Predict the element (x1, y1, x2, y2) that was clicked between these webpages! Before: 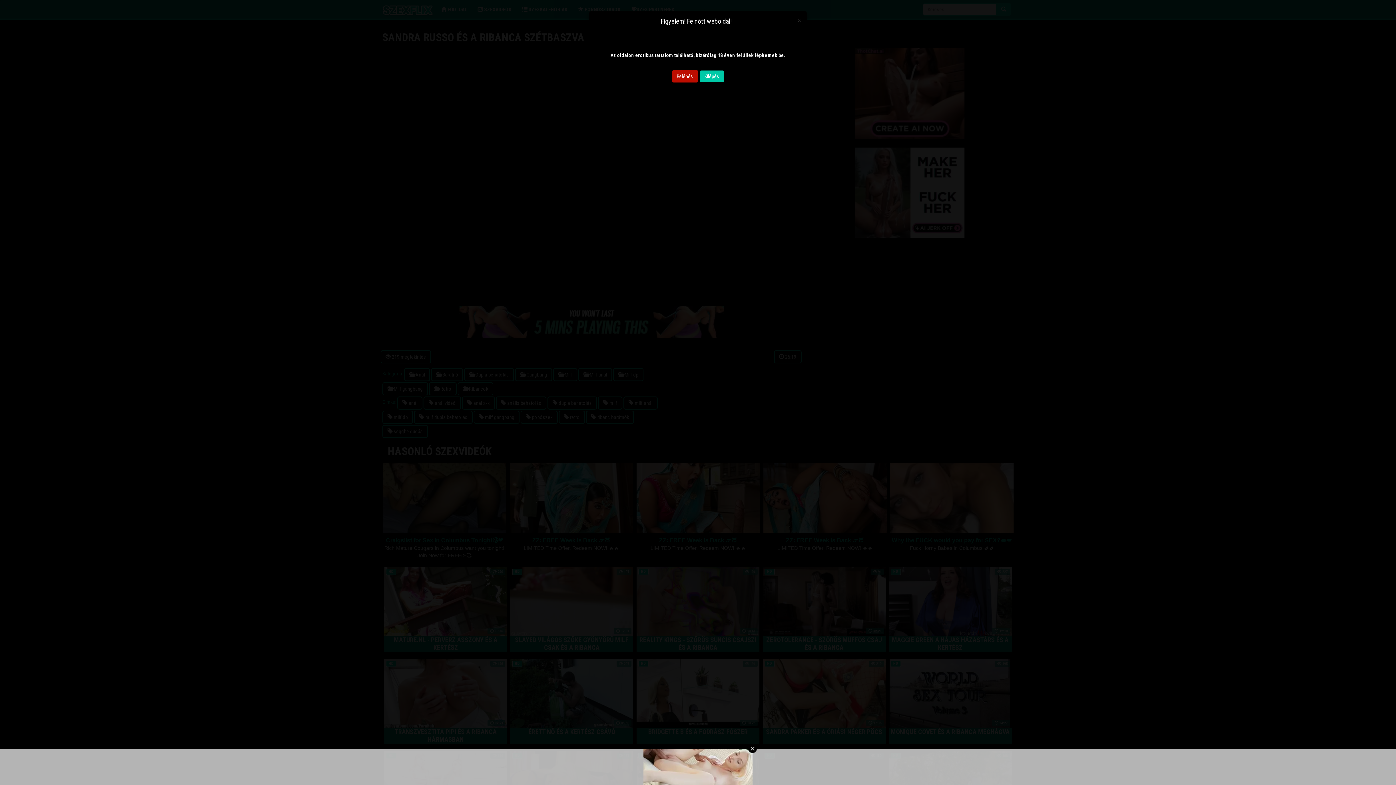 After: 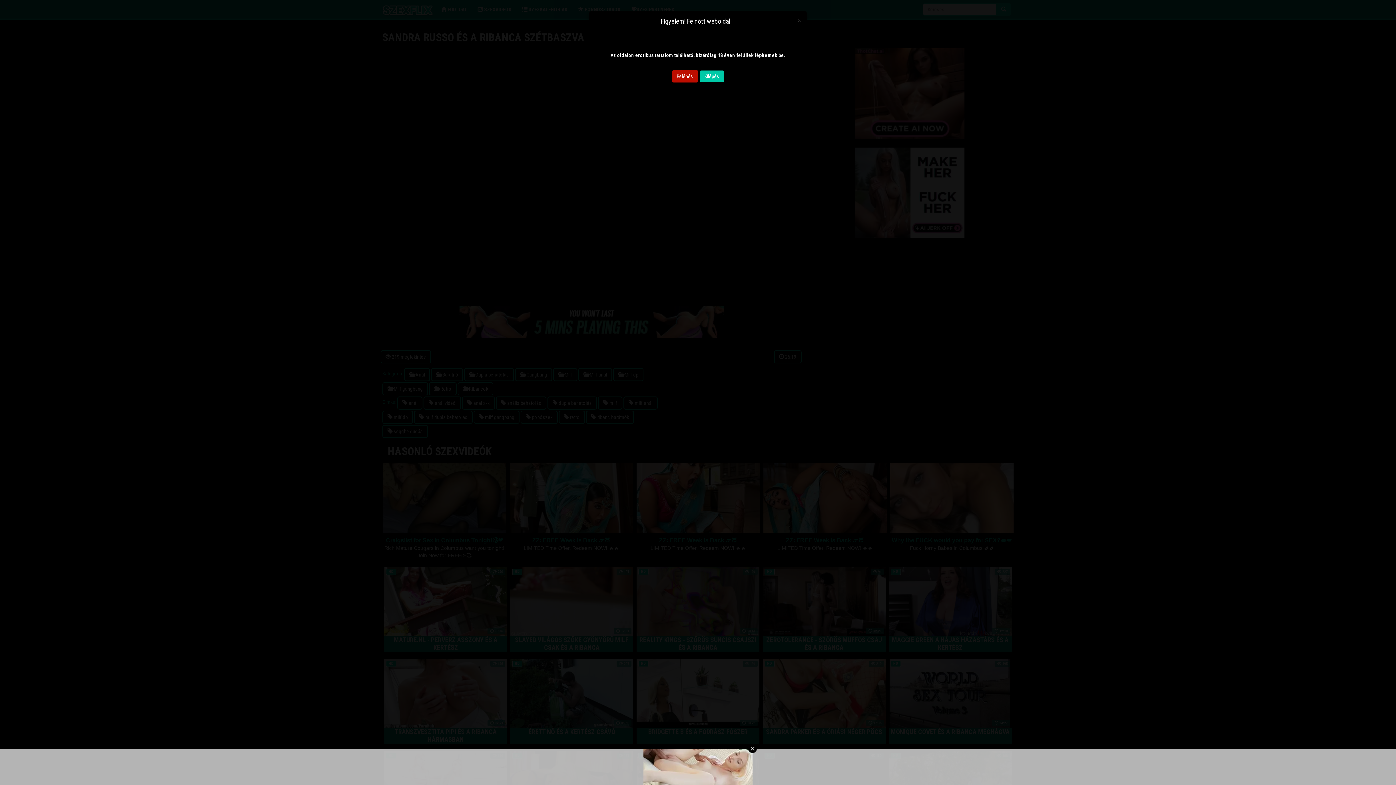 Action: label: Kilépés bbox: (699, 70, 724, 82)